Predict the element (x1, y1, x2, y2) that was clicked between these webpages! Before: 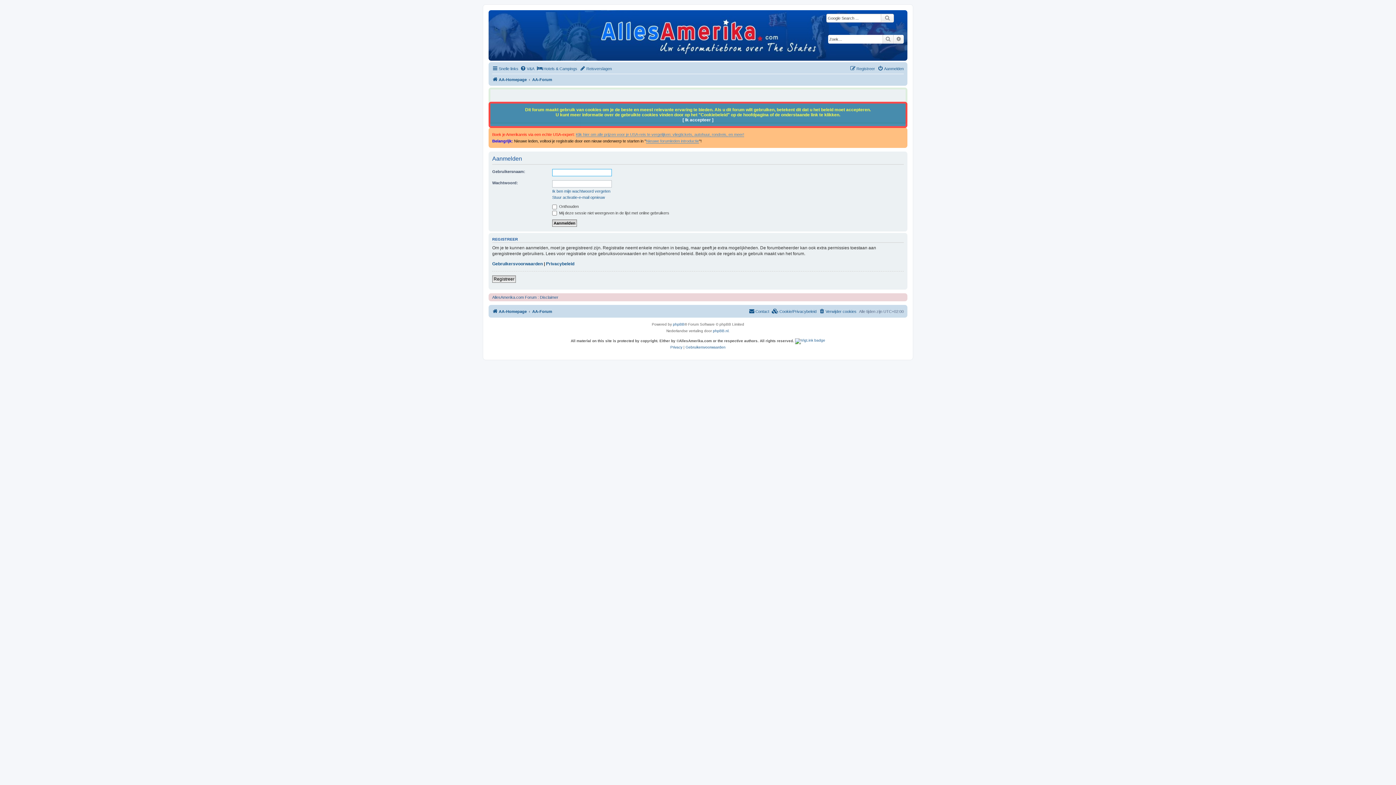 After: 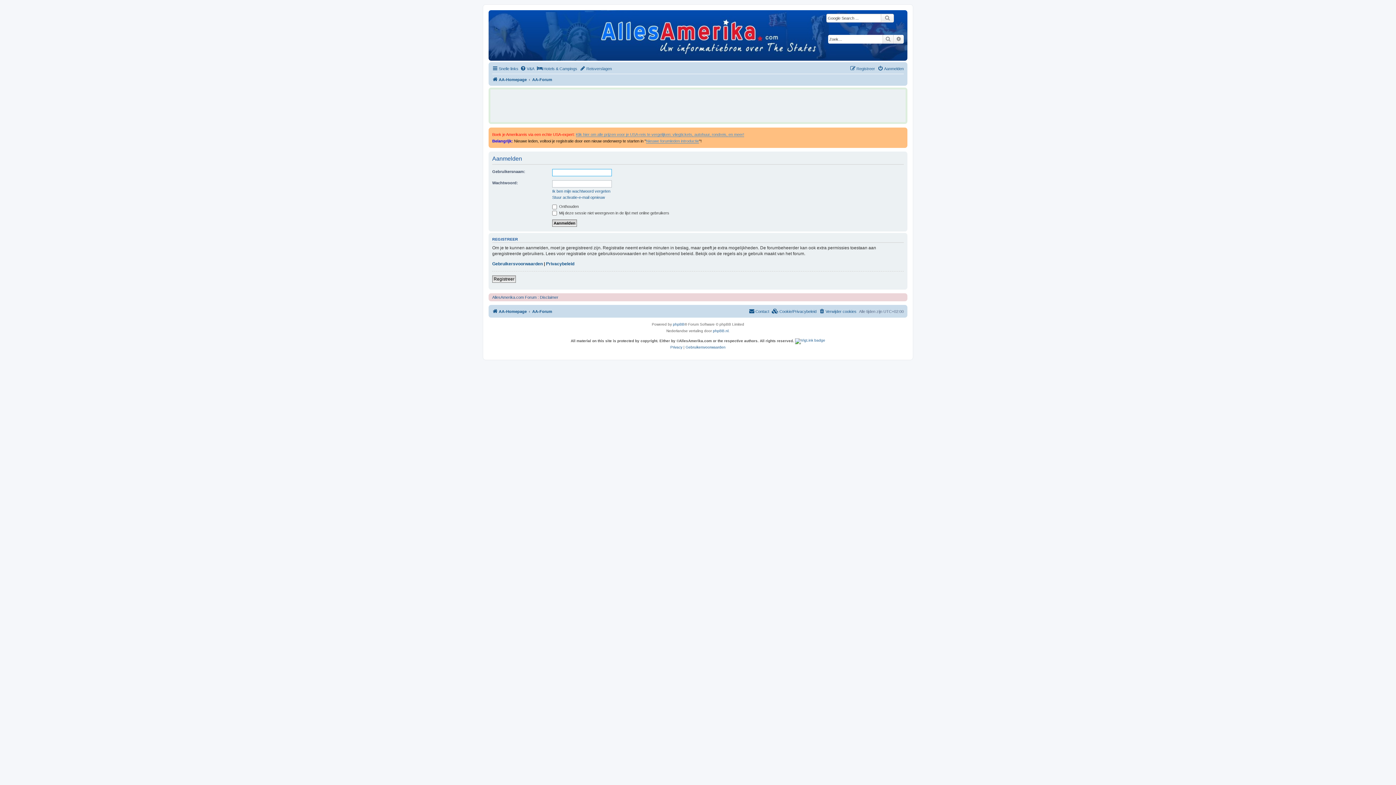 Action: label: [ Ik accepteer ] bbox: (494, 117, 902, 122)